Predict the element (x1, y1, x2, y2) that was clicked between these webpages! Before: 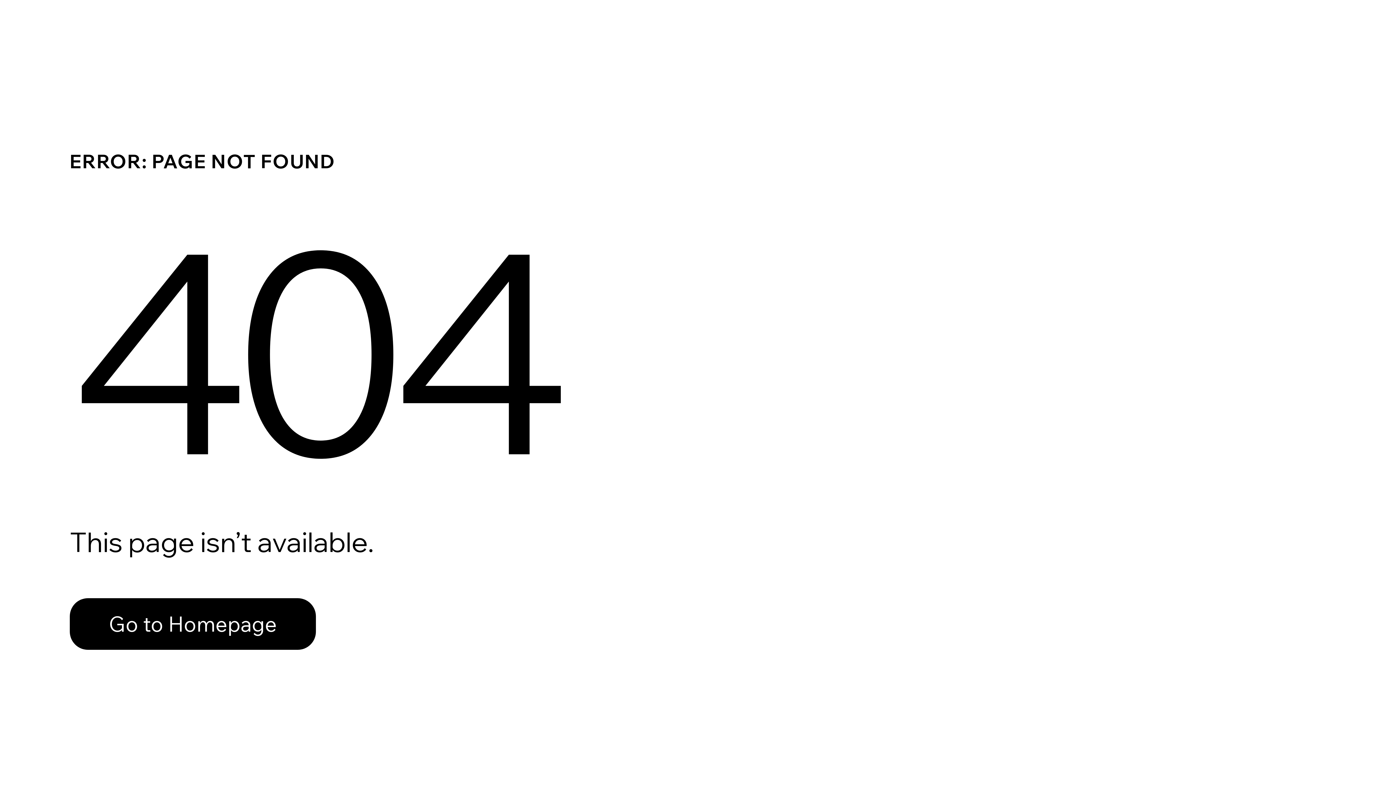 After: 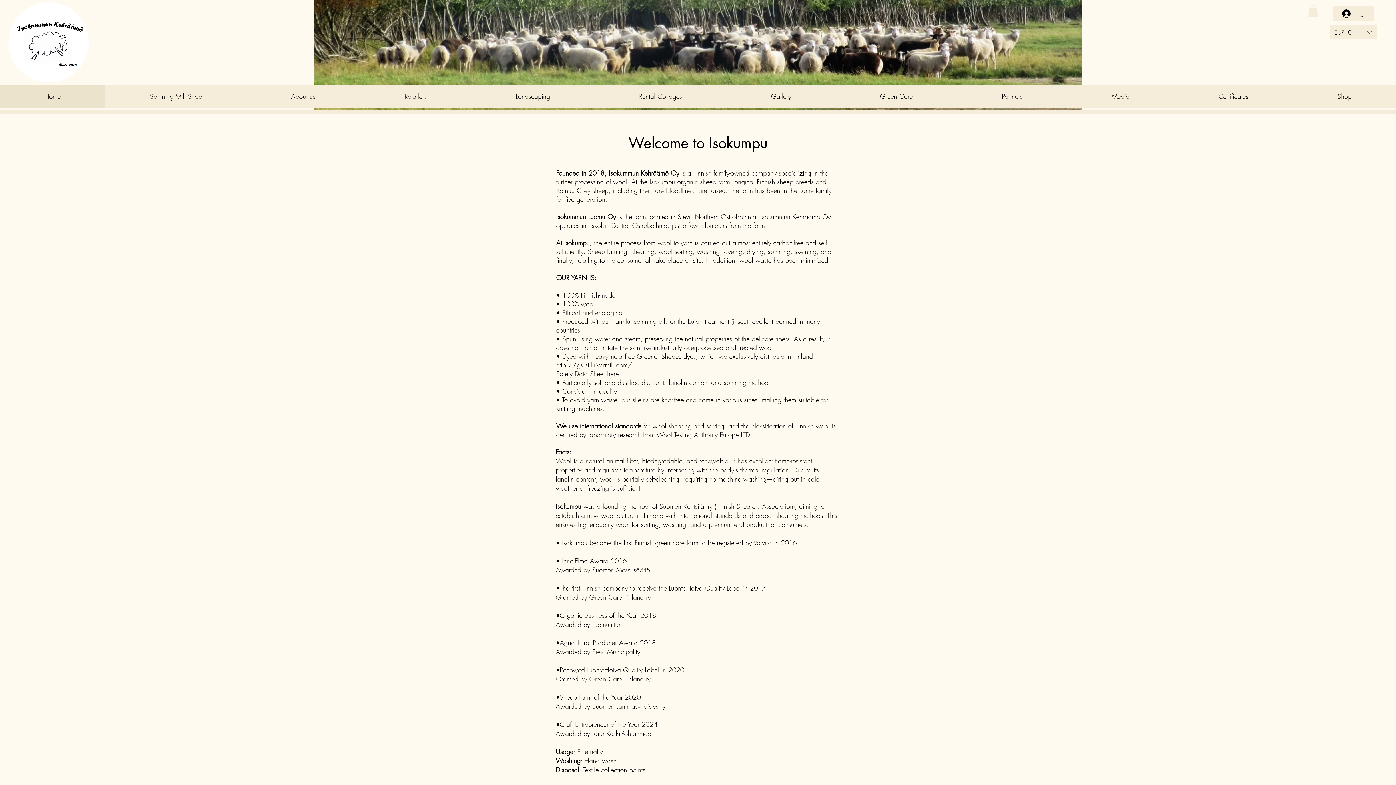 Action: label: Go to Homepage bbox: (69, 582, 768, 659)